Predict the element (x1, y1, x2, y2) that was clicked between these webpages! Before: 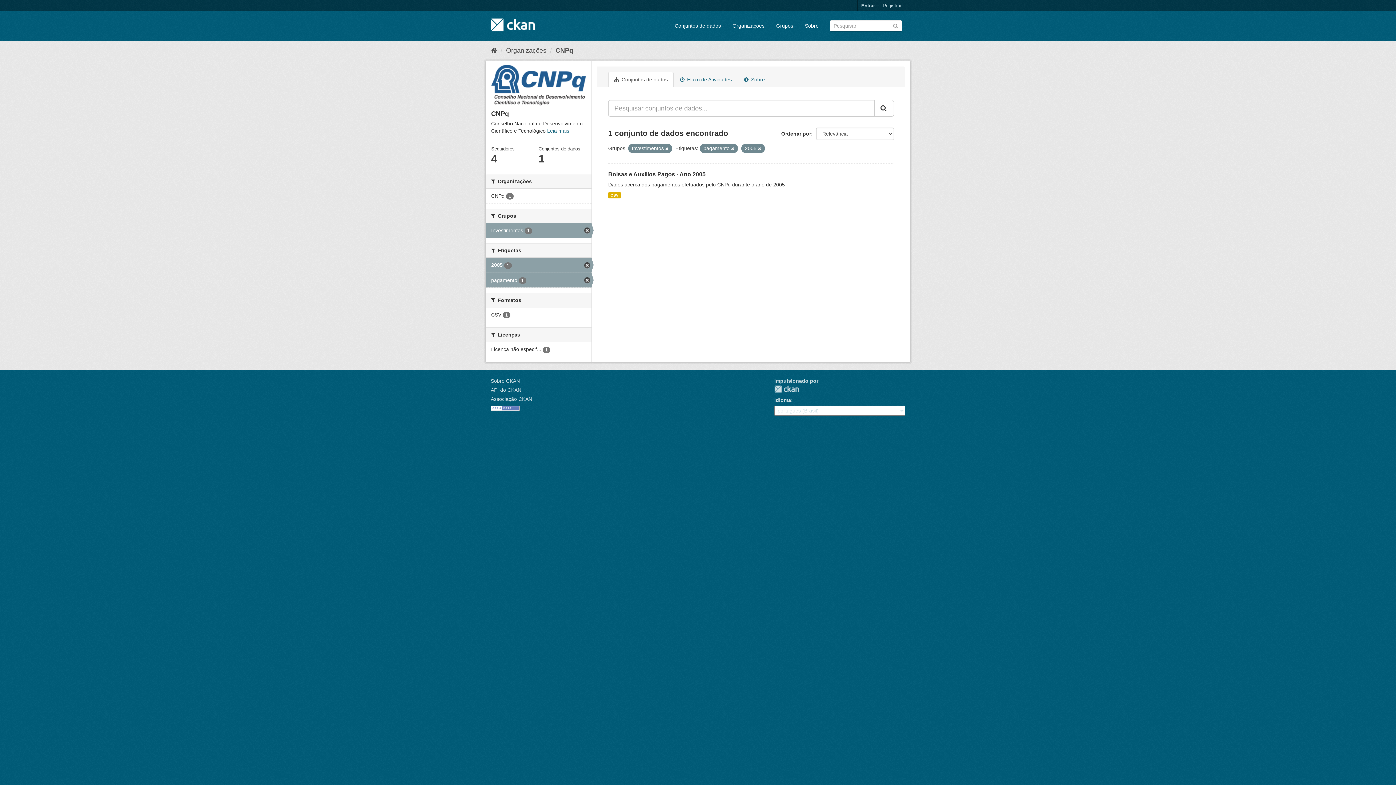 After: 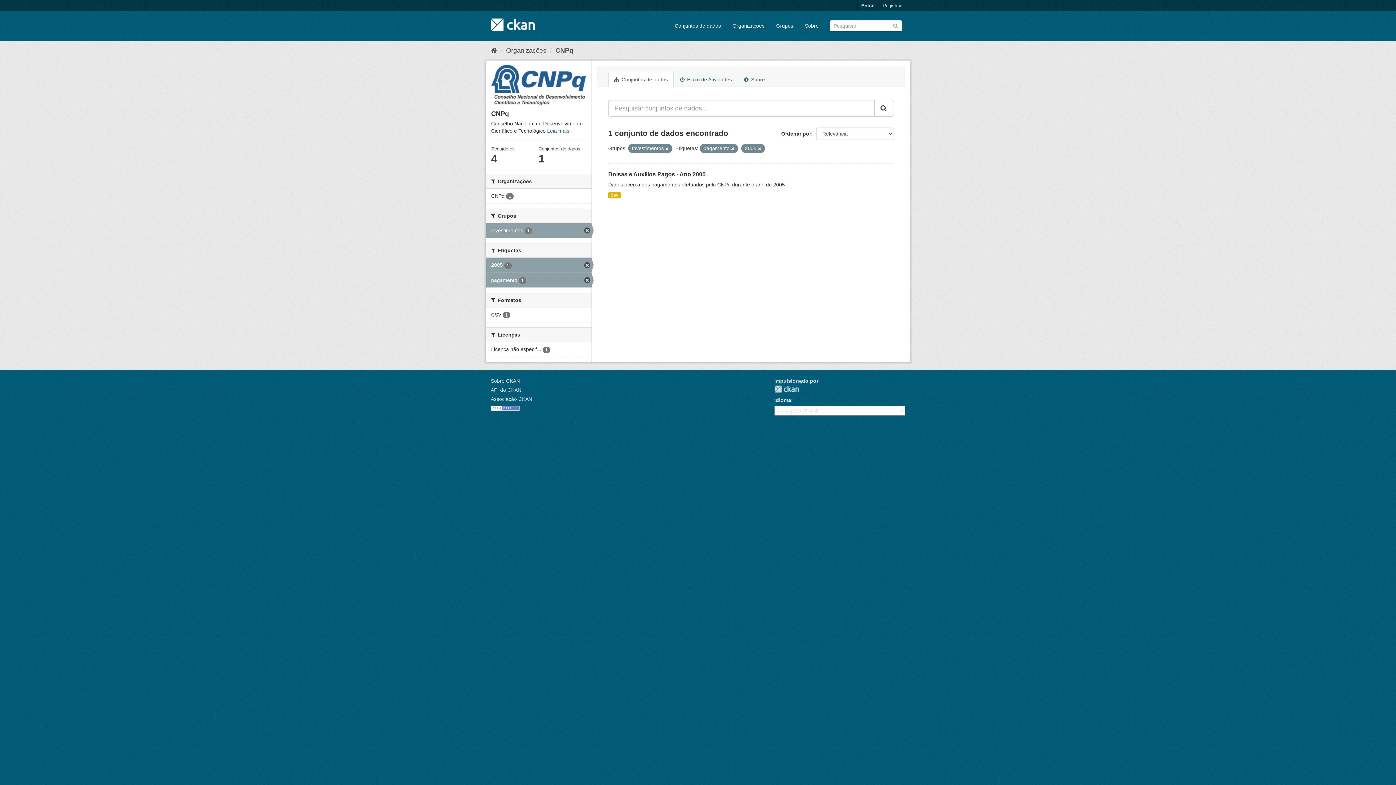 Action: bbox: (874, 100, 894, 116)